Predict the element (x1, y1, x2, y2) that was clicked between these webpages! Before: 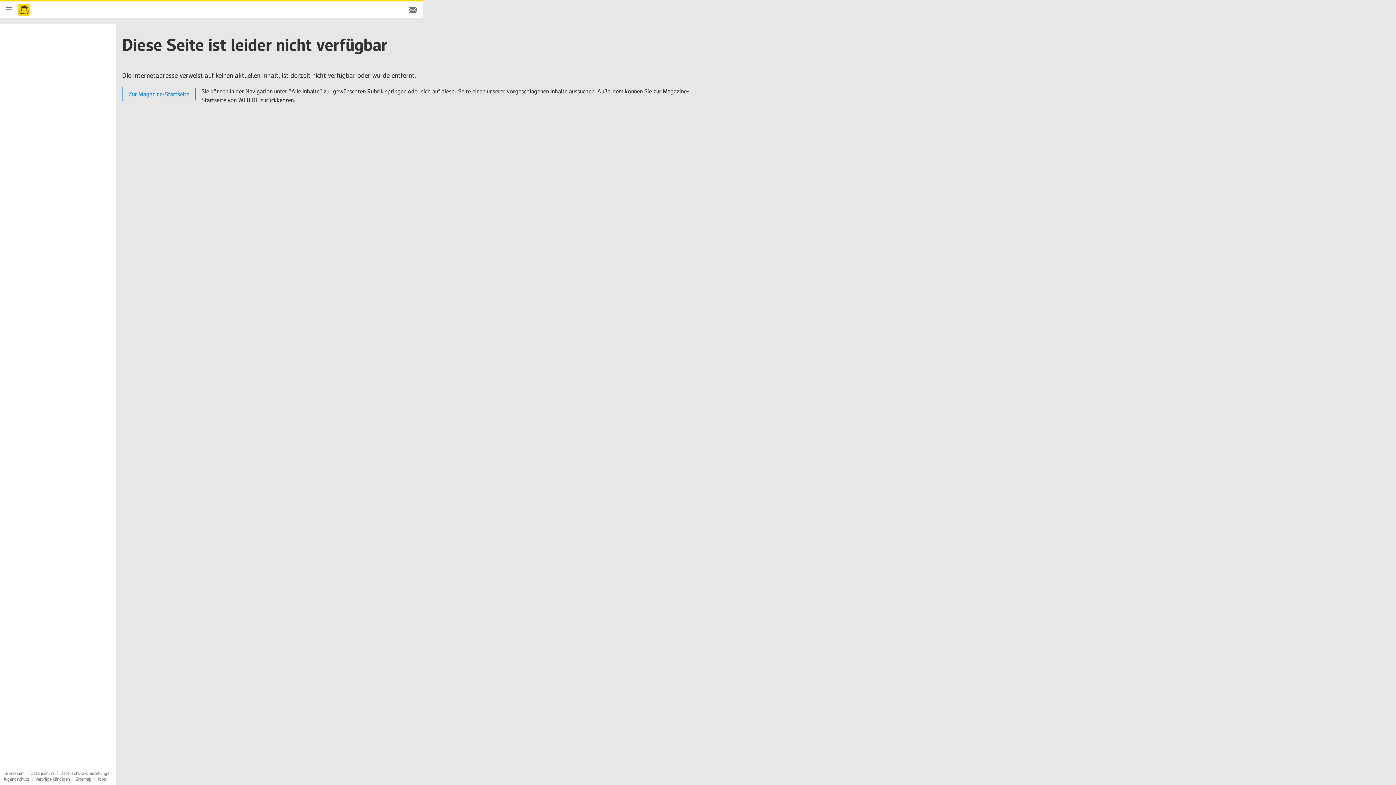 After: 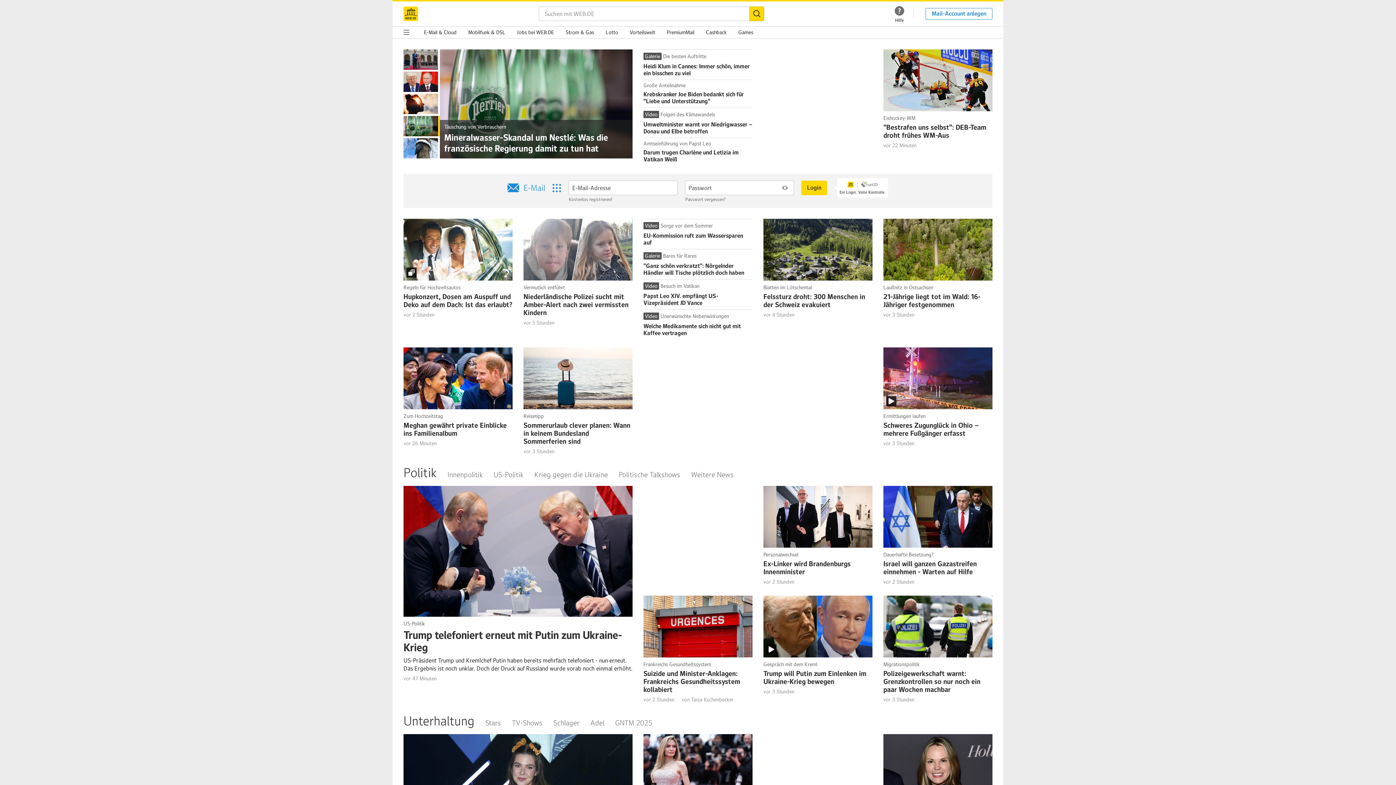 Action: label: Startseite bbox: (18, 1, 29, 17)